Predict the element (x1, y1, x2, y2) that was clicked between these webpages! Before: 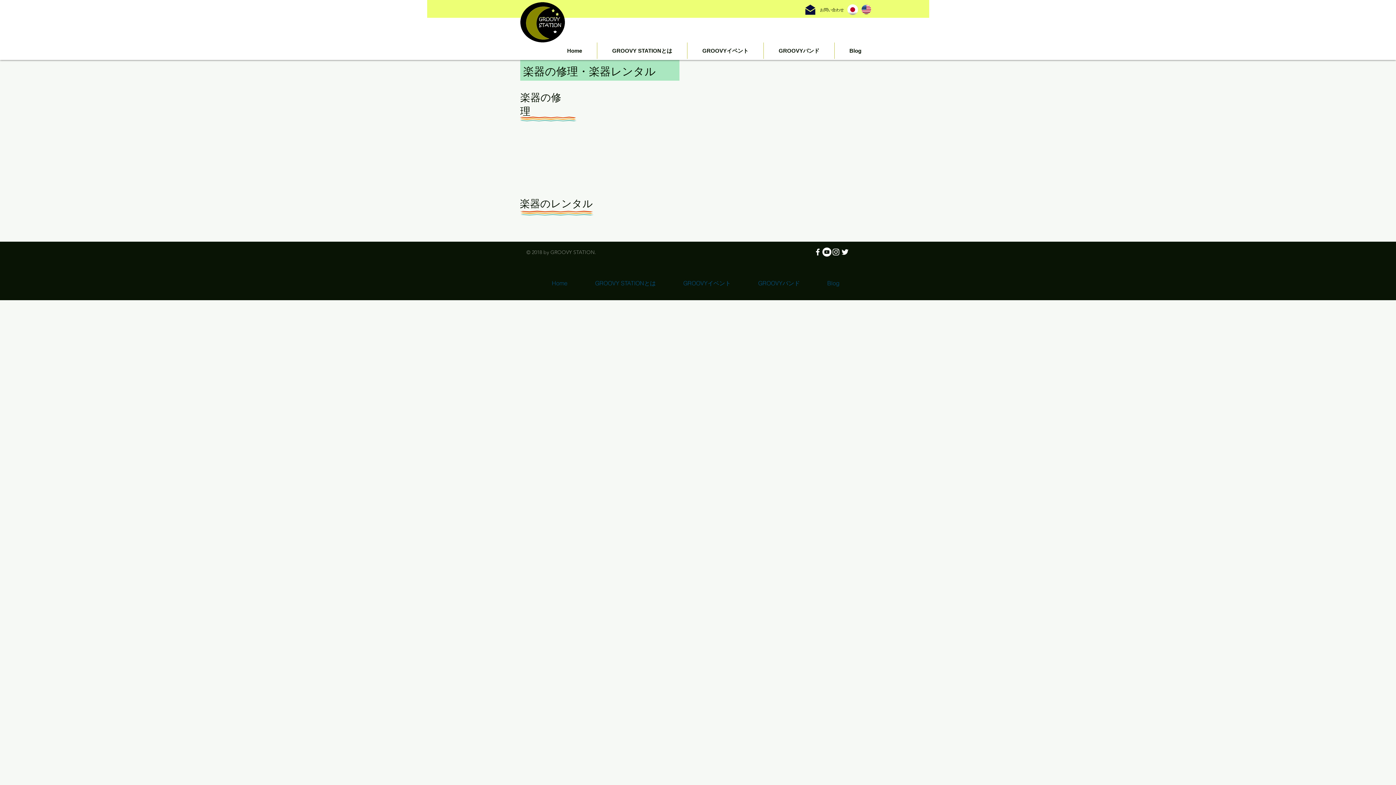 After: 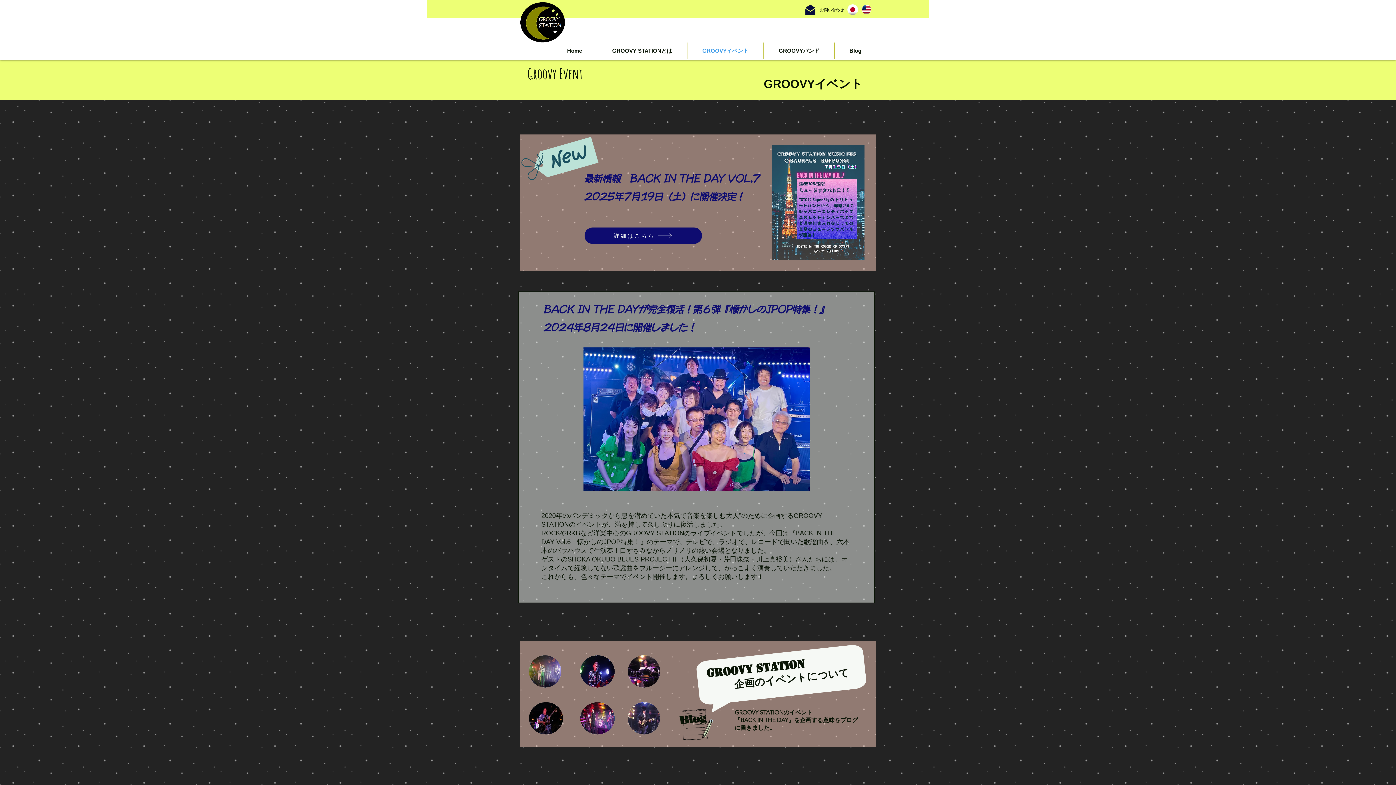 Action: bbox: (669, 276, 744, 290) label: GROOVYイベント